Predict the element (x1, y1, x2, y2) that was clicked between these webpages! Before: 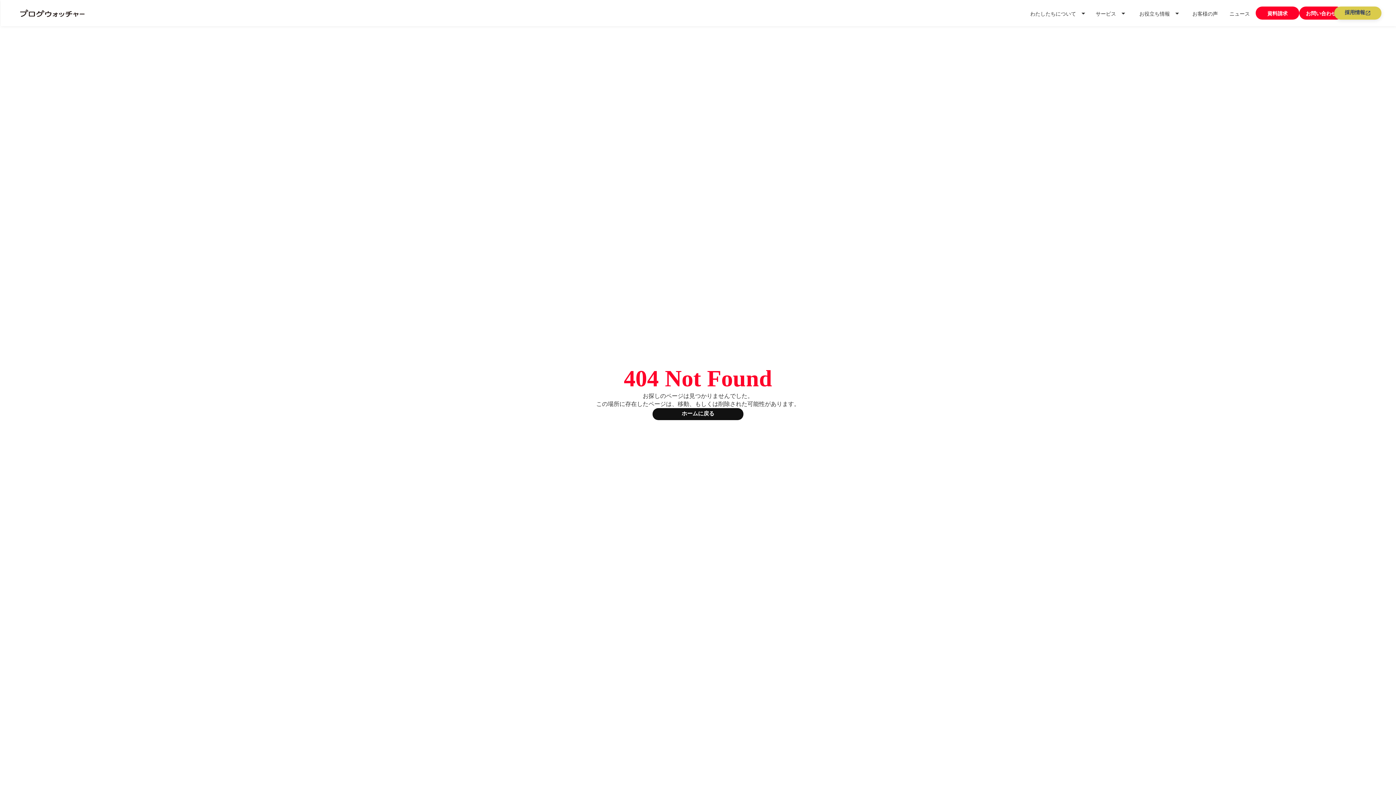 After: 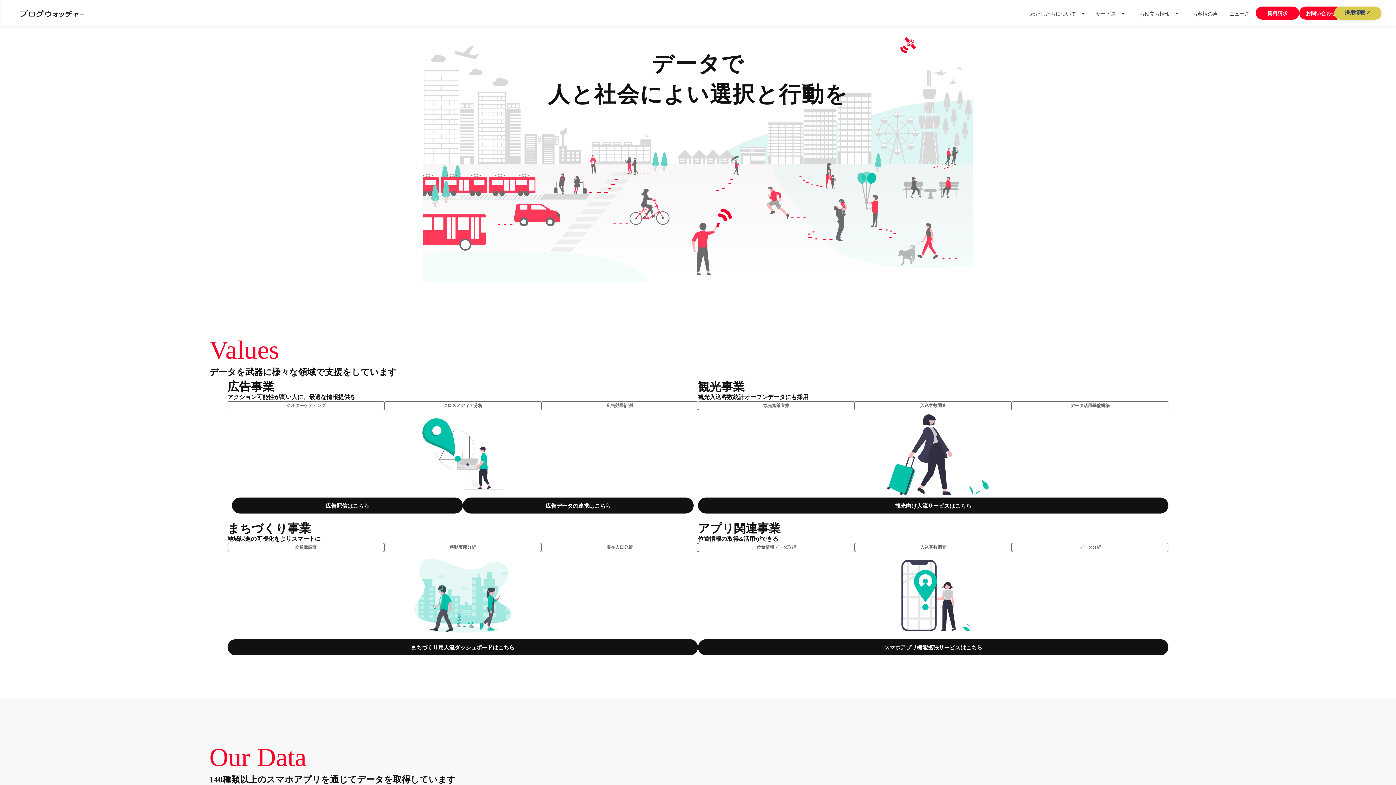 Action: label: ホームに戻る bbox: (652, 408, 743, 420)